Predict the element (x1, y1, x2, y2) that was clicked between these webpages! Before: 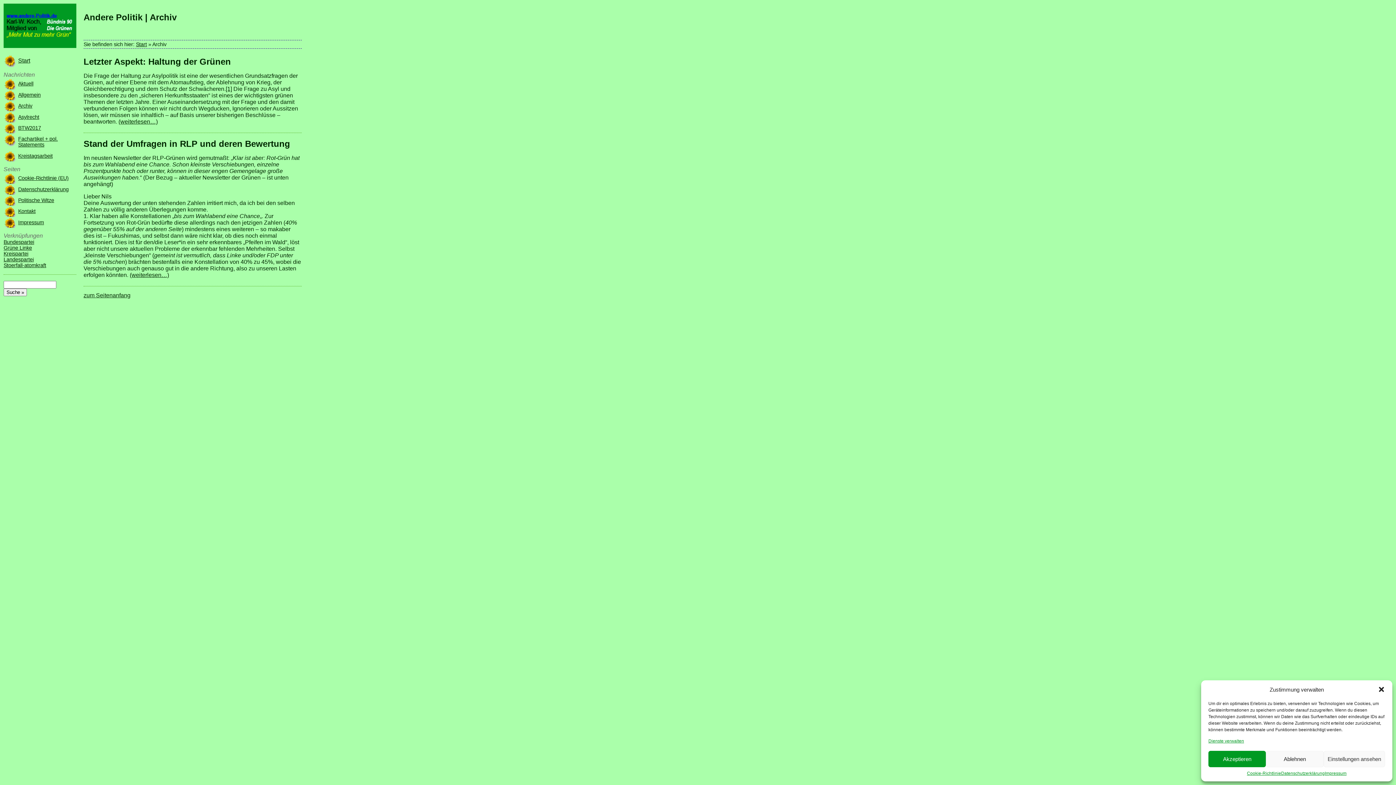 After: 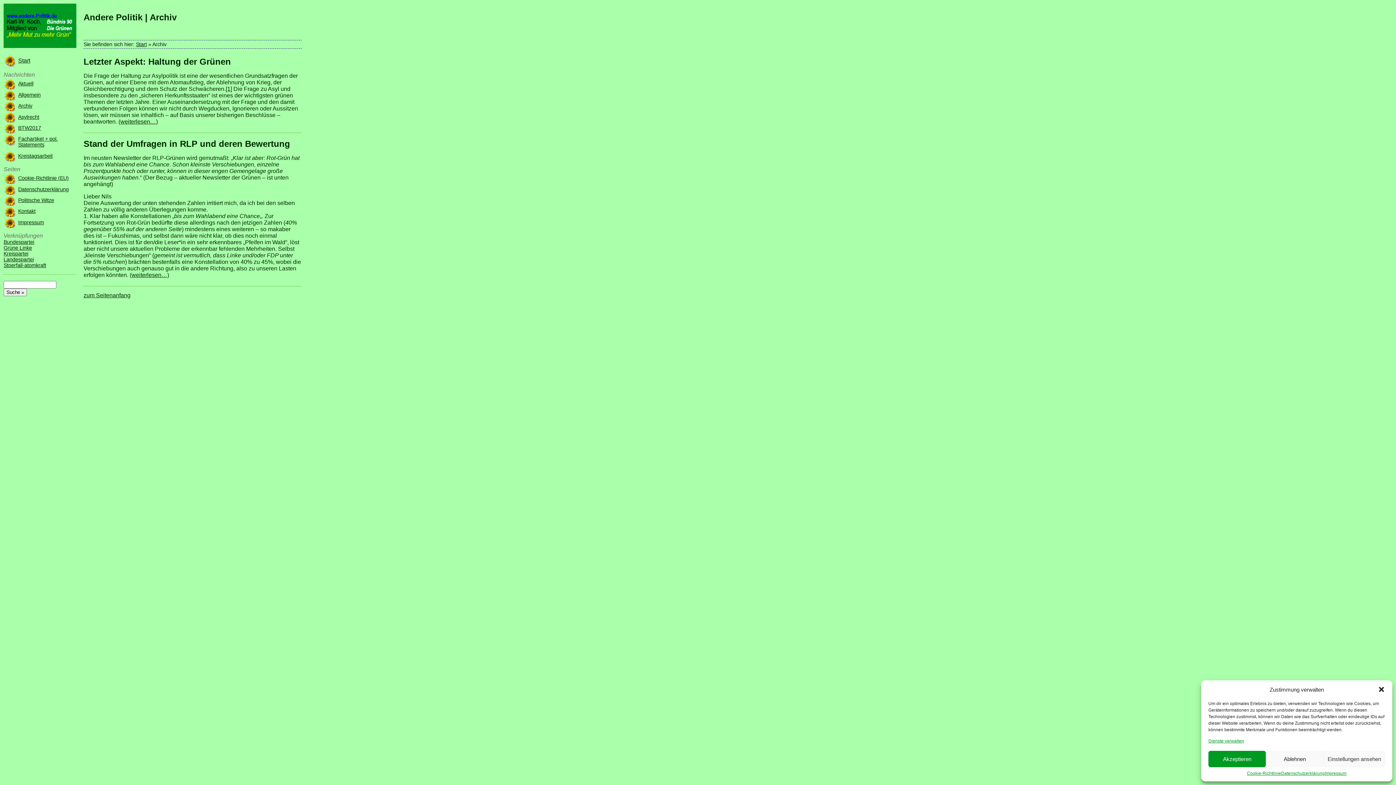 Action: label: [1] bbox: (225, 85, 232, 92)